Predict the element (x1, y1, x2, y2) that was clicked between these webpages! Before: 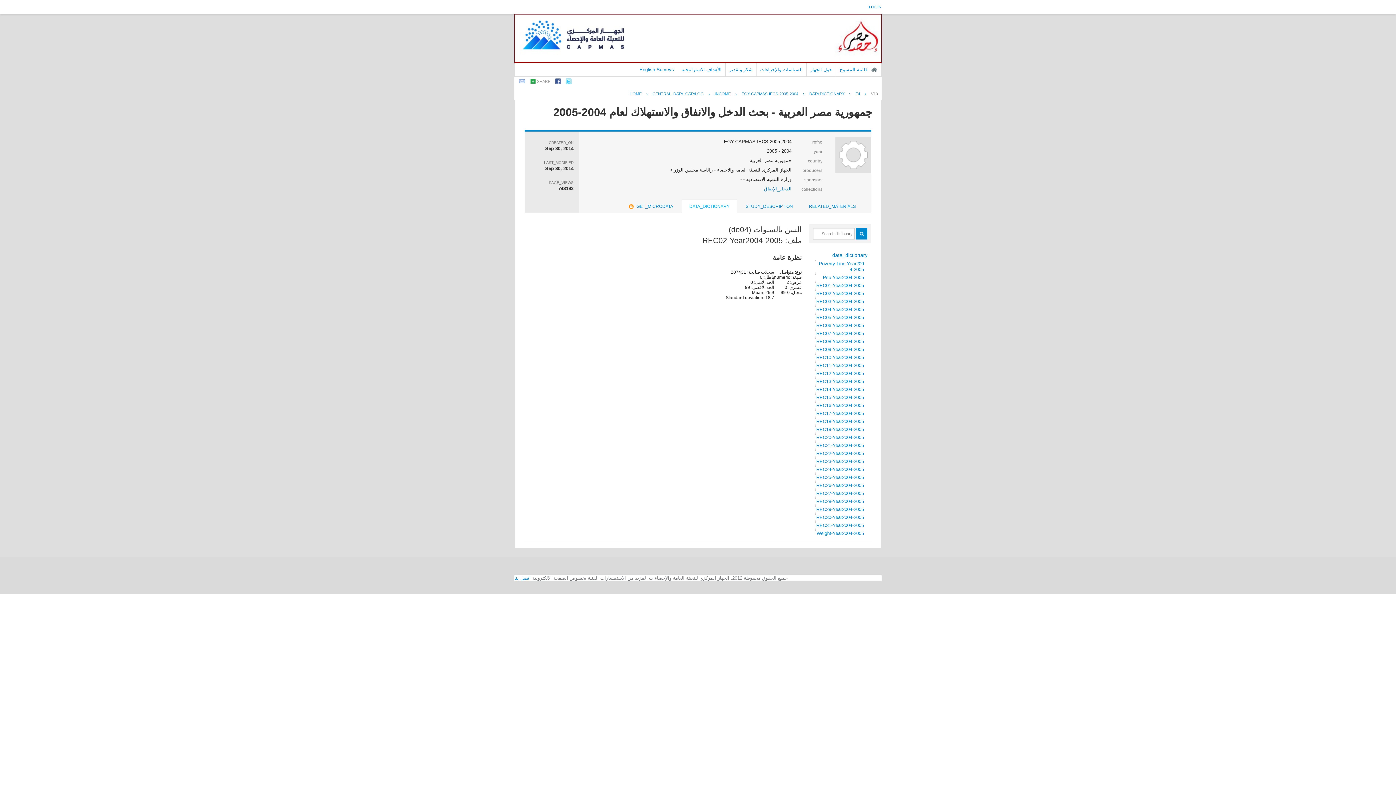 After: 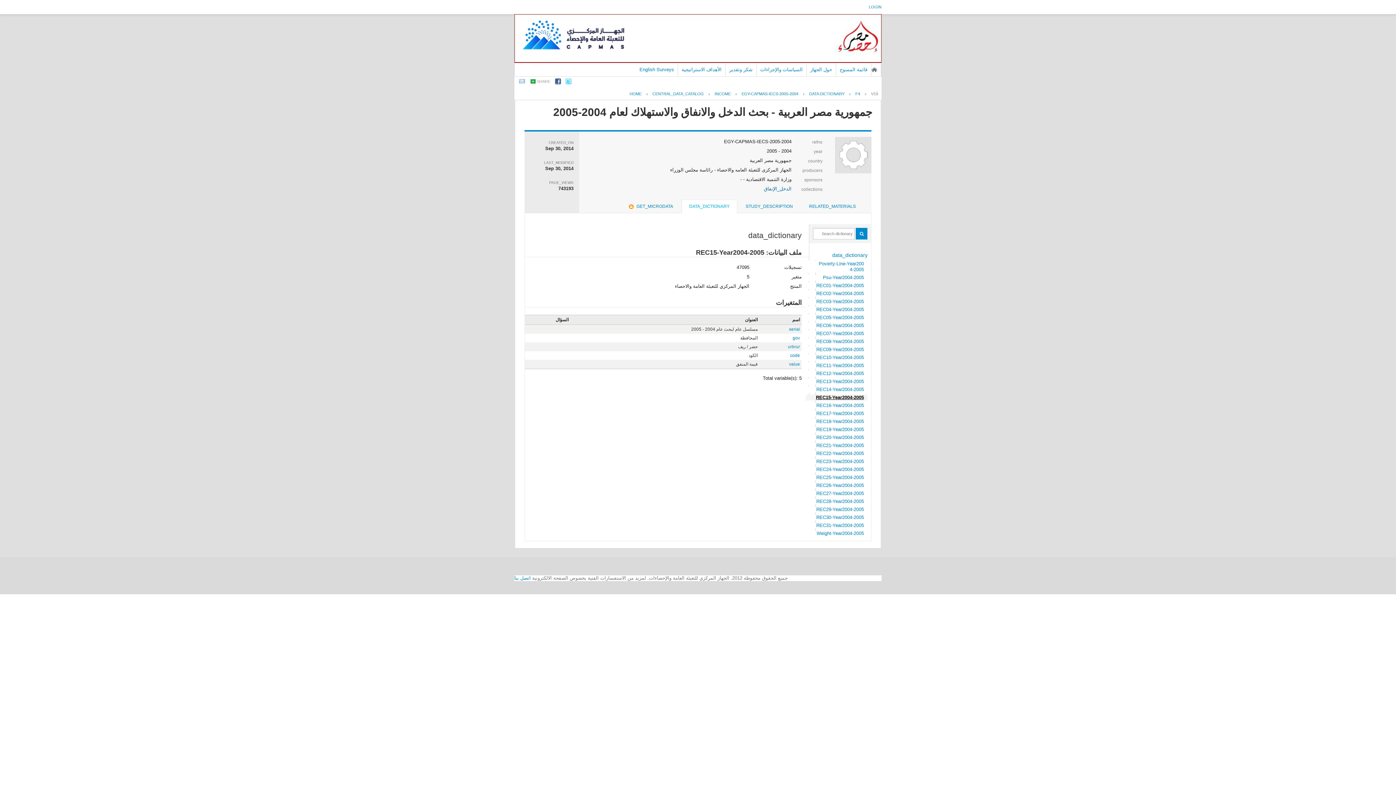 Action: label: REC15-Year2004-2005 bbox: (805, 394, 867, 400)